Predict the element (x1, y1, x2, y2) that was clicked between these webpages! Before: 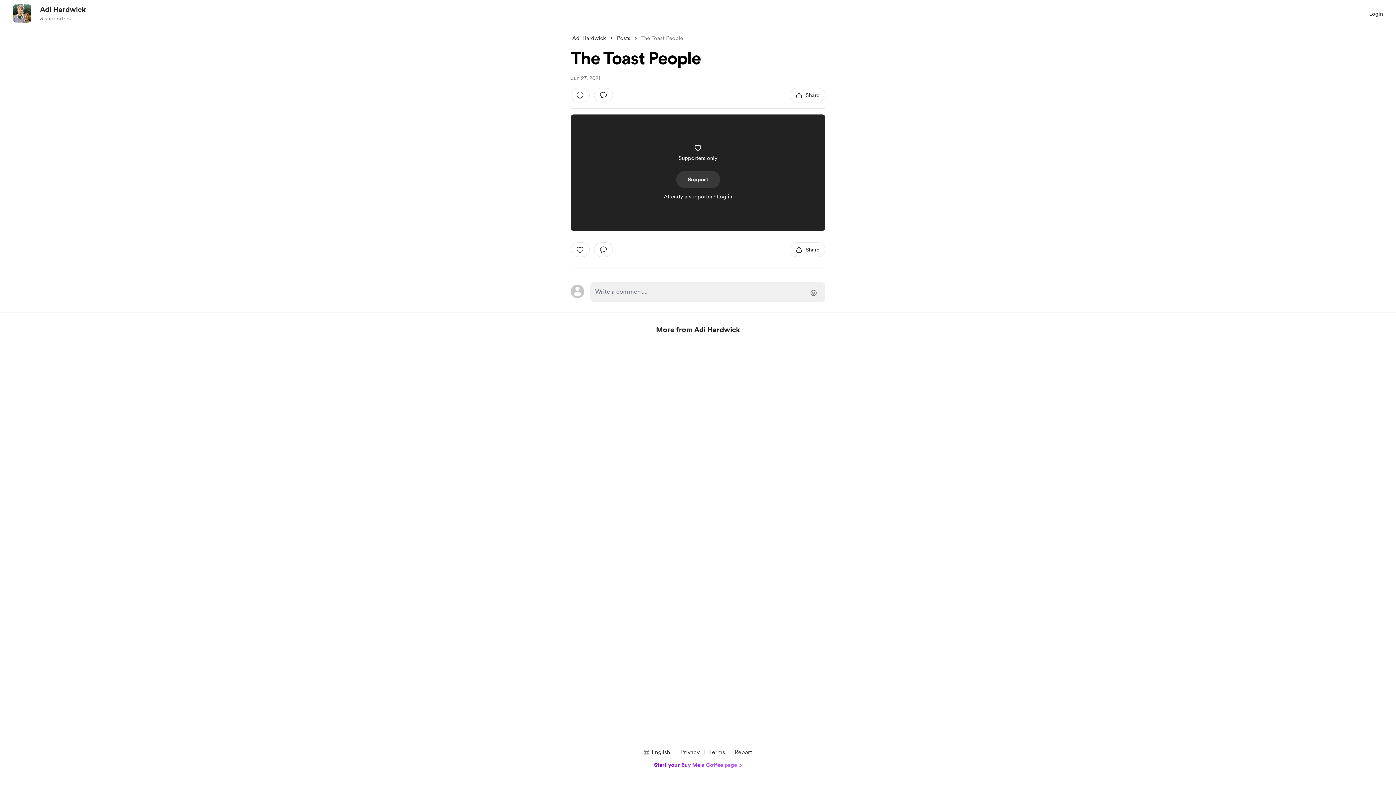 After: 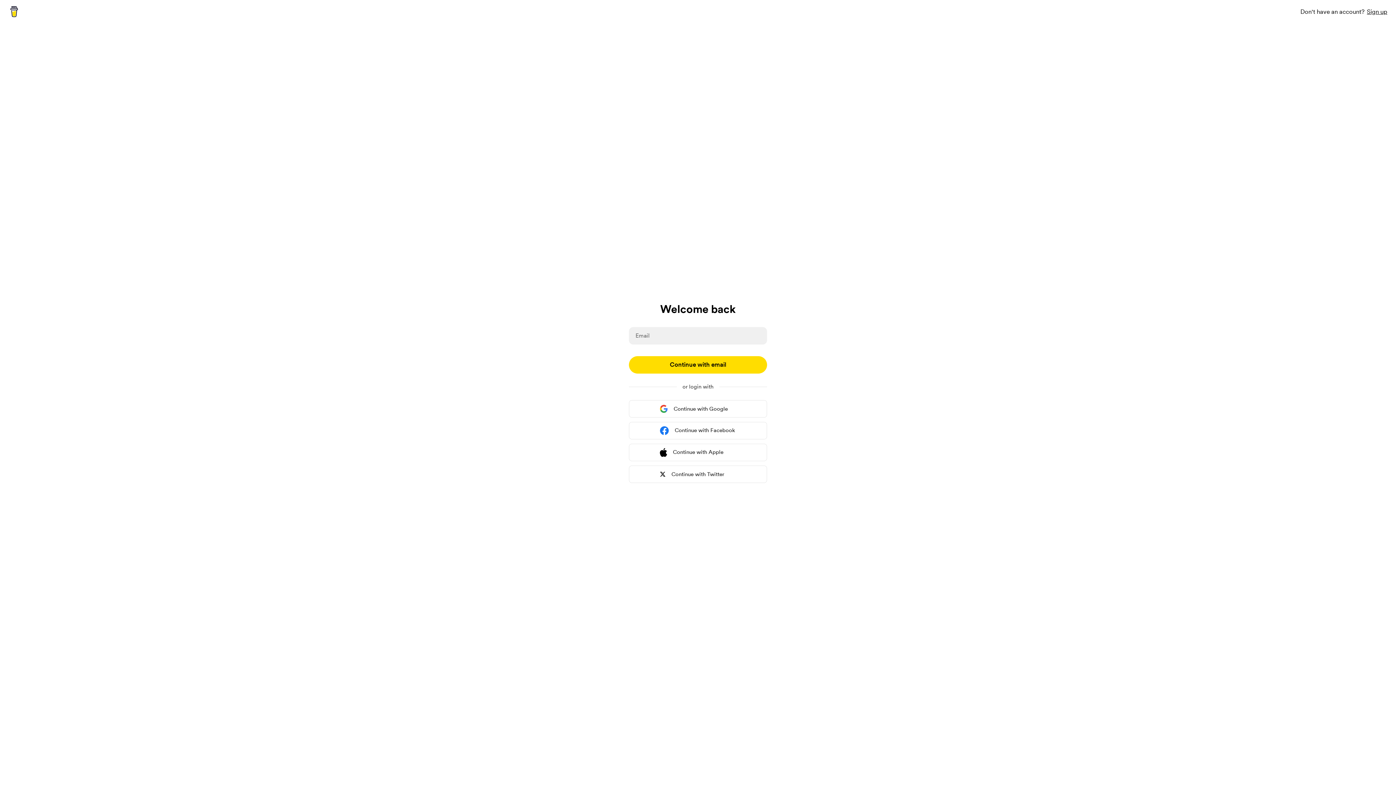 Action: bbox: (570, 88, 589, 102) label: like this post: